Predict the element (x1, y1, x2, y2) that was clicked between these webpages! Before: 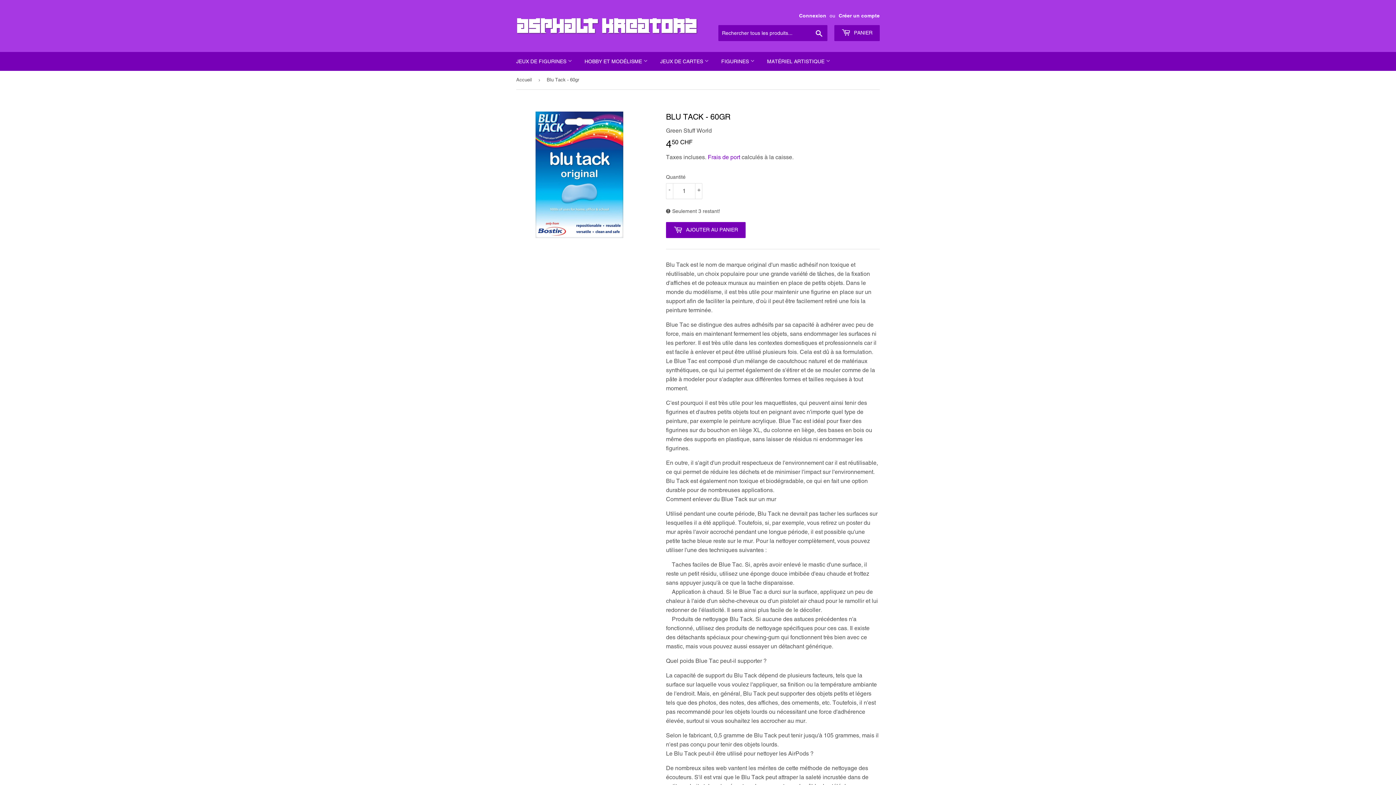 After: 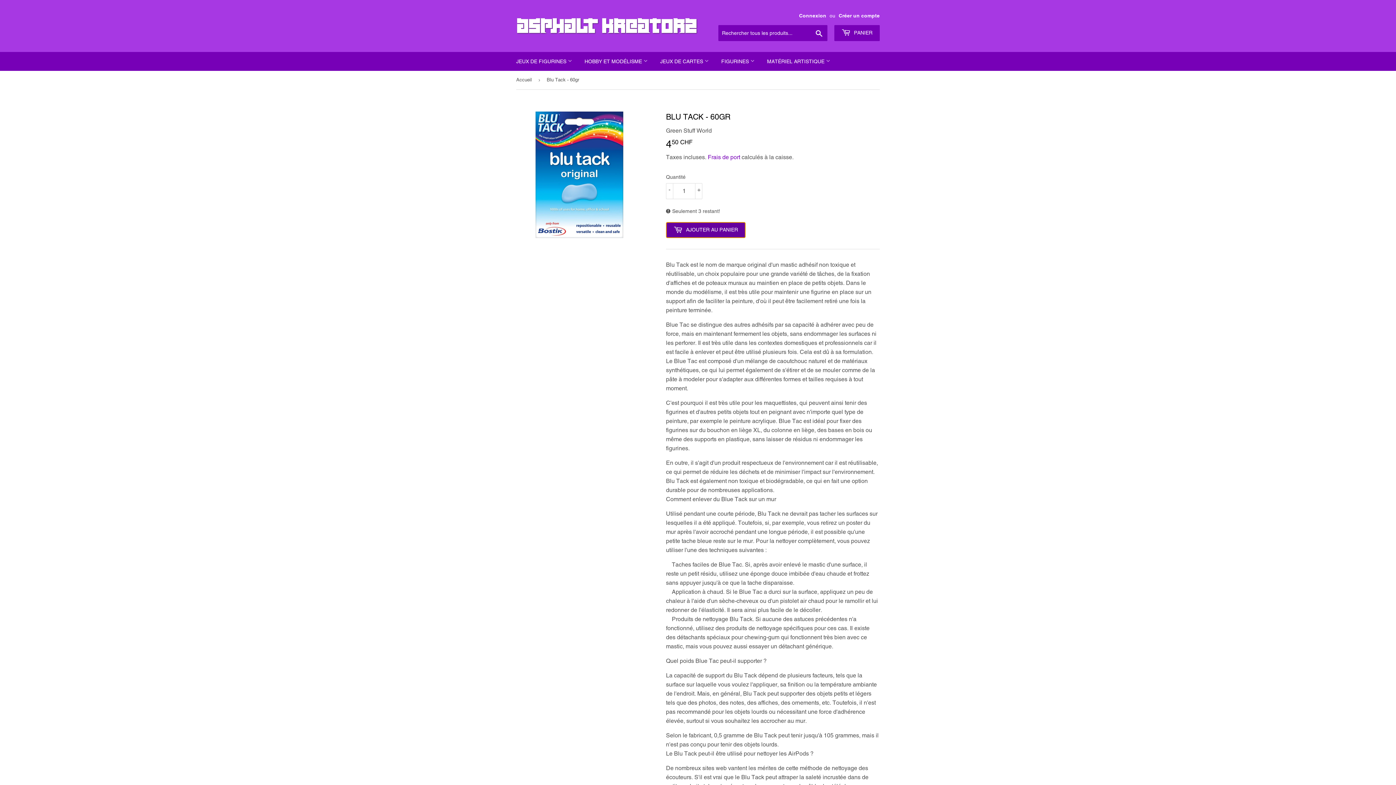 Action: label:  AJOUTER AU PANIER bbox: (666, 222, 745, 238)